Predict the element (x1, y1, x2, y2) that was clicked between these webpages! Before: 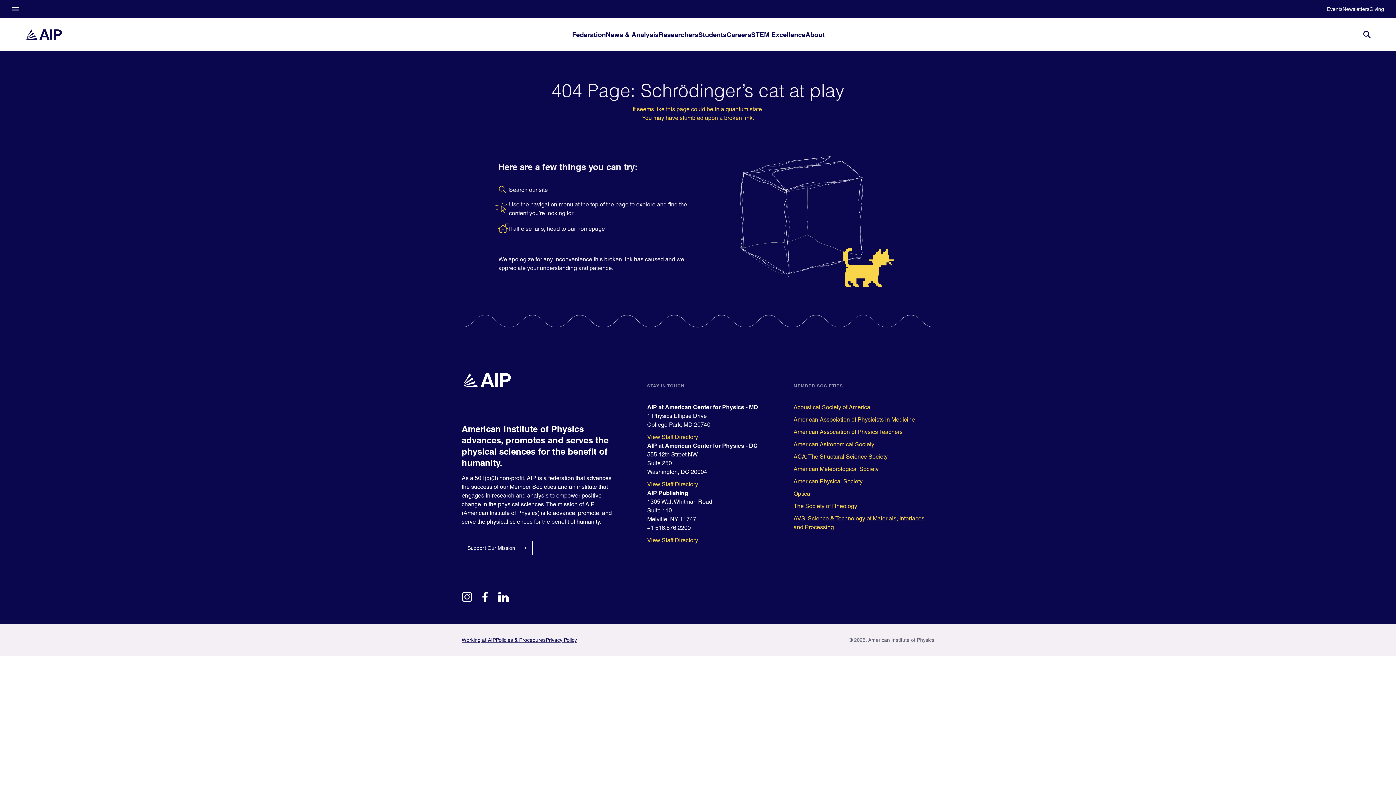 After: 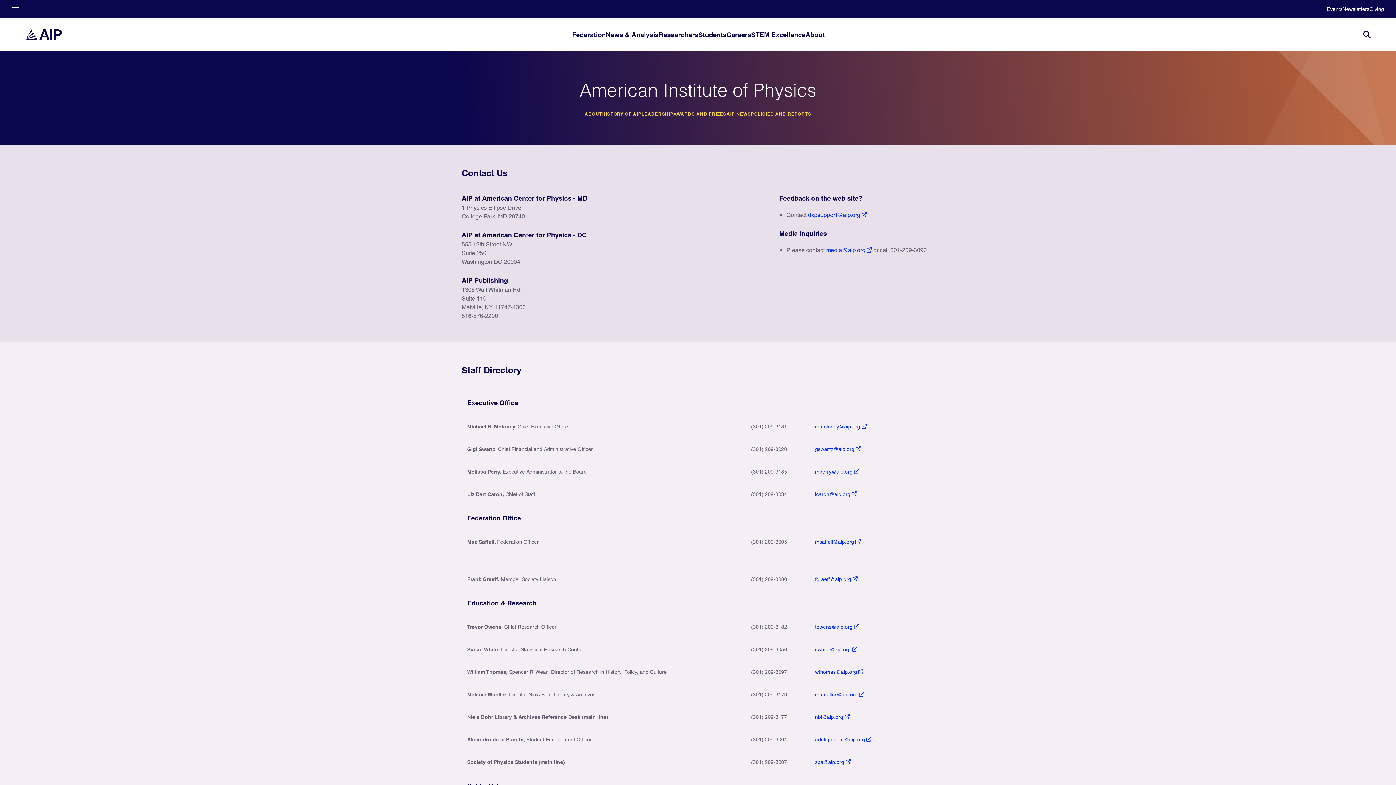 Action: label: AIP at American Center for Physics - MD bbox: (647, 404, 758, 410)